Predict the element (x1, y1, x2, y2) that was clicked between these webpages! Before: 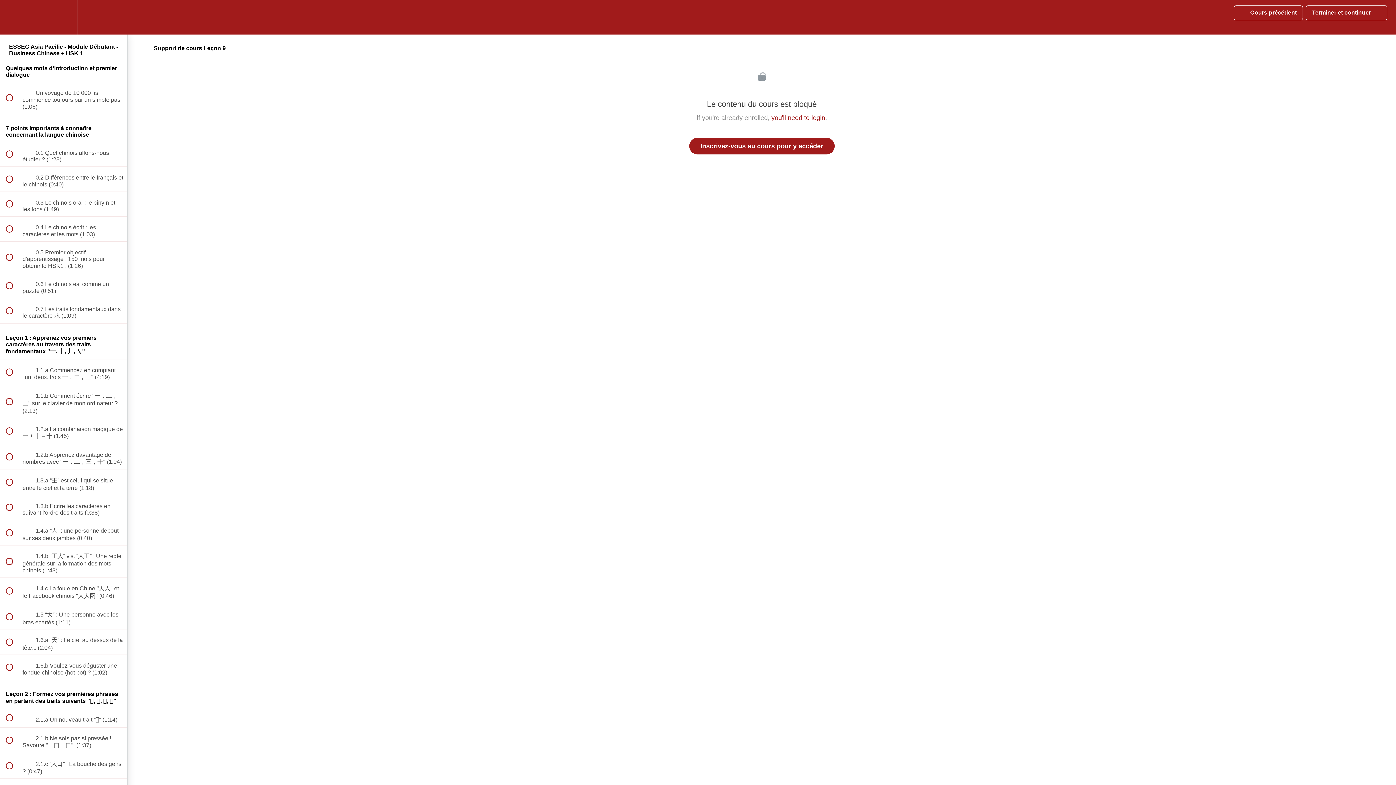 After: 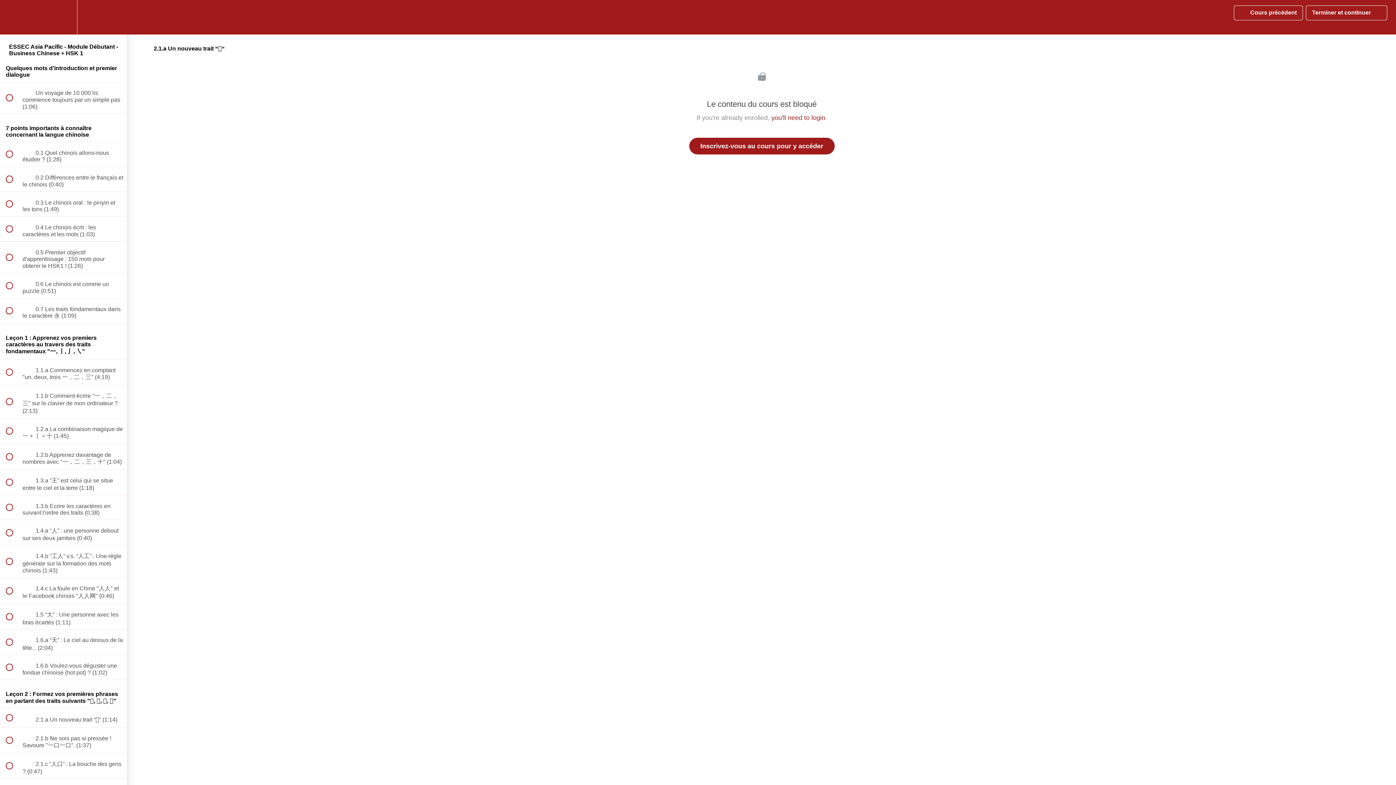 Action: bbox: (0, 708, 127, 727) label:  
 2.1.a Un nouveau trait “𠃍“ (1:14)